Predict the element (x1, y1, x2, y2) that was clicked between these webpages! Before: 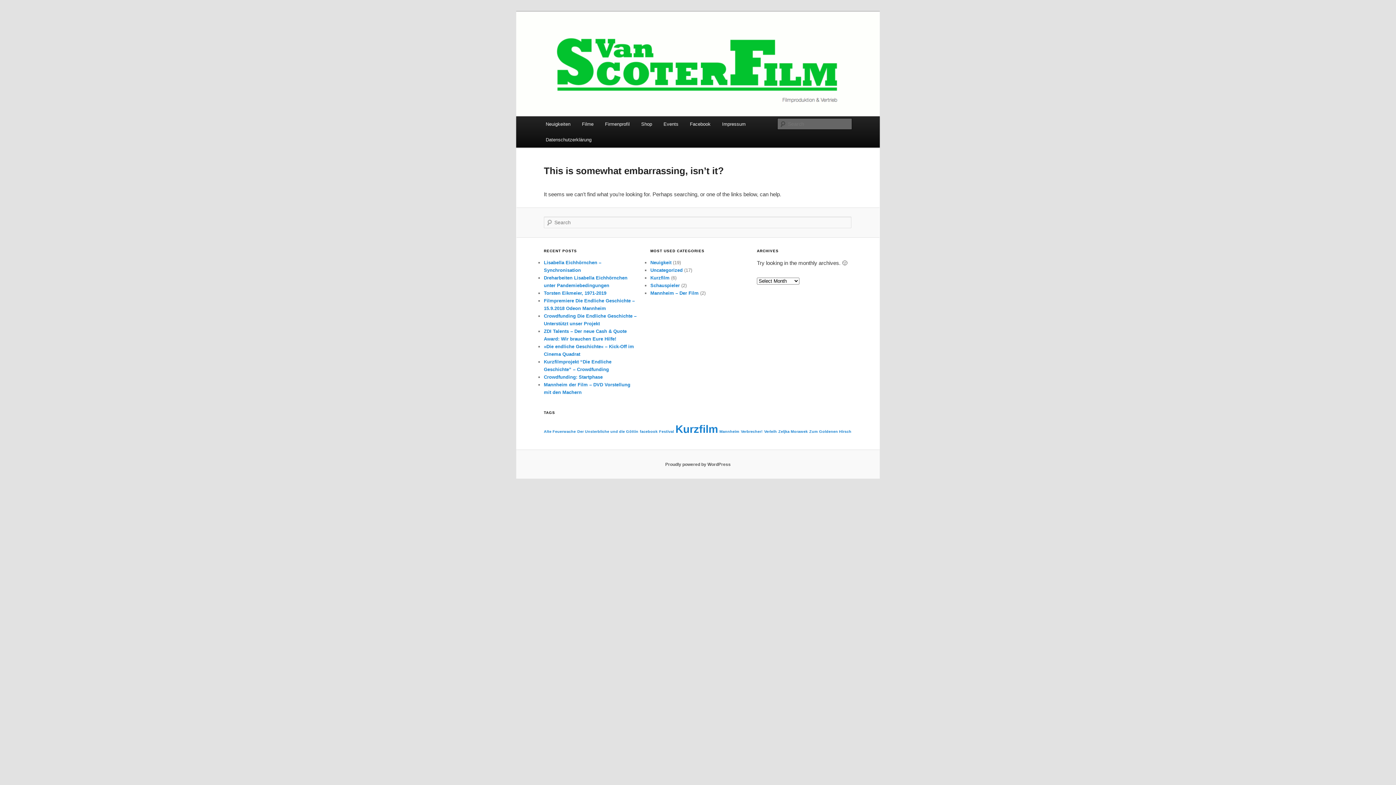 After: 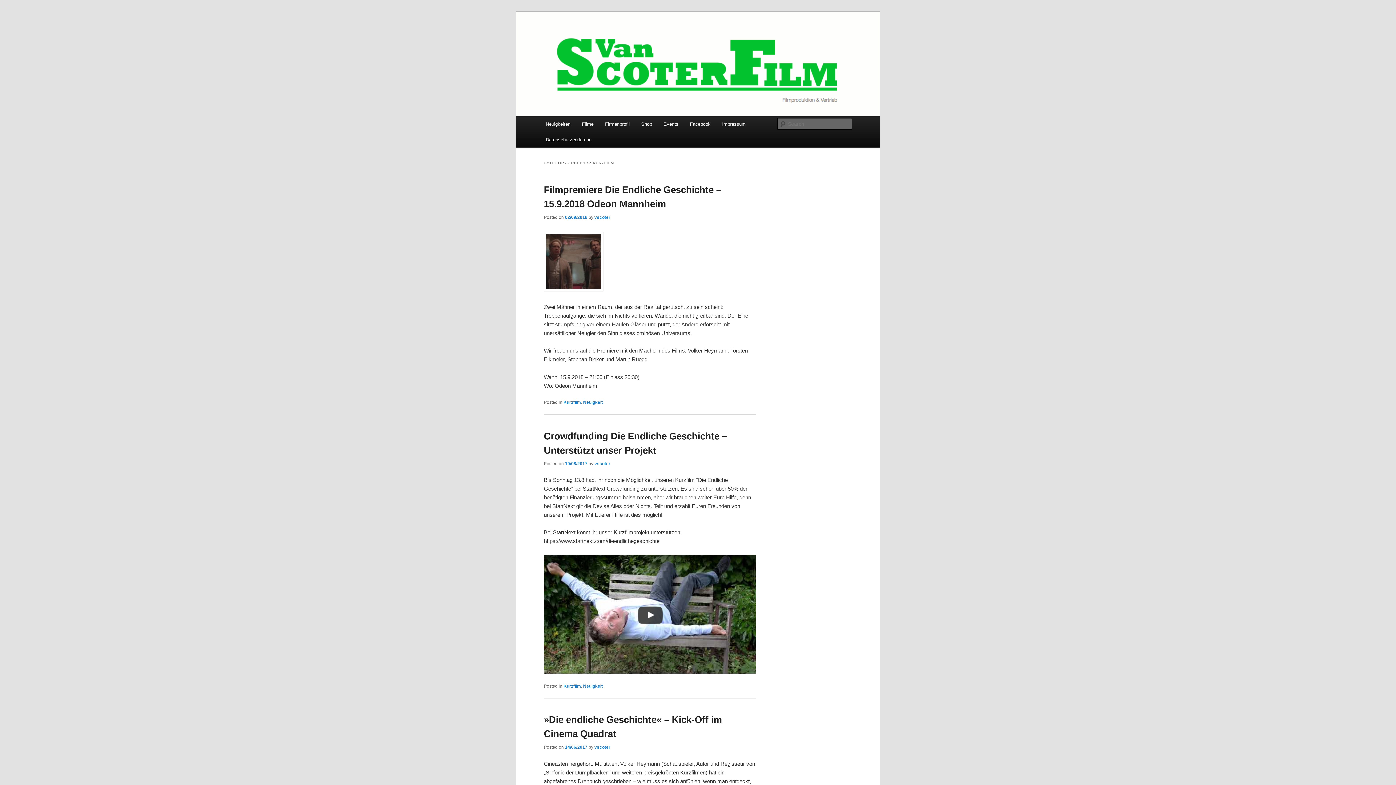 Action: label: Kurzfilm bbox: (650, 275, 669, 280)